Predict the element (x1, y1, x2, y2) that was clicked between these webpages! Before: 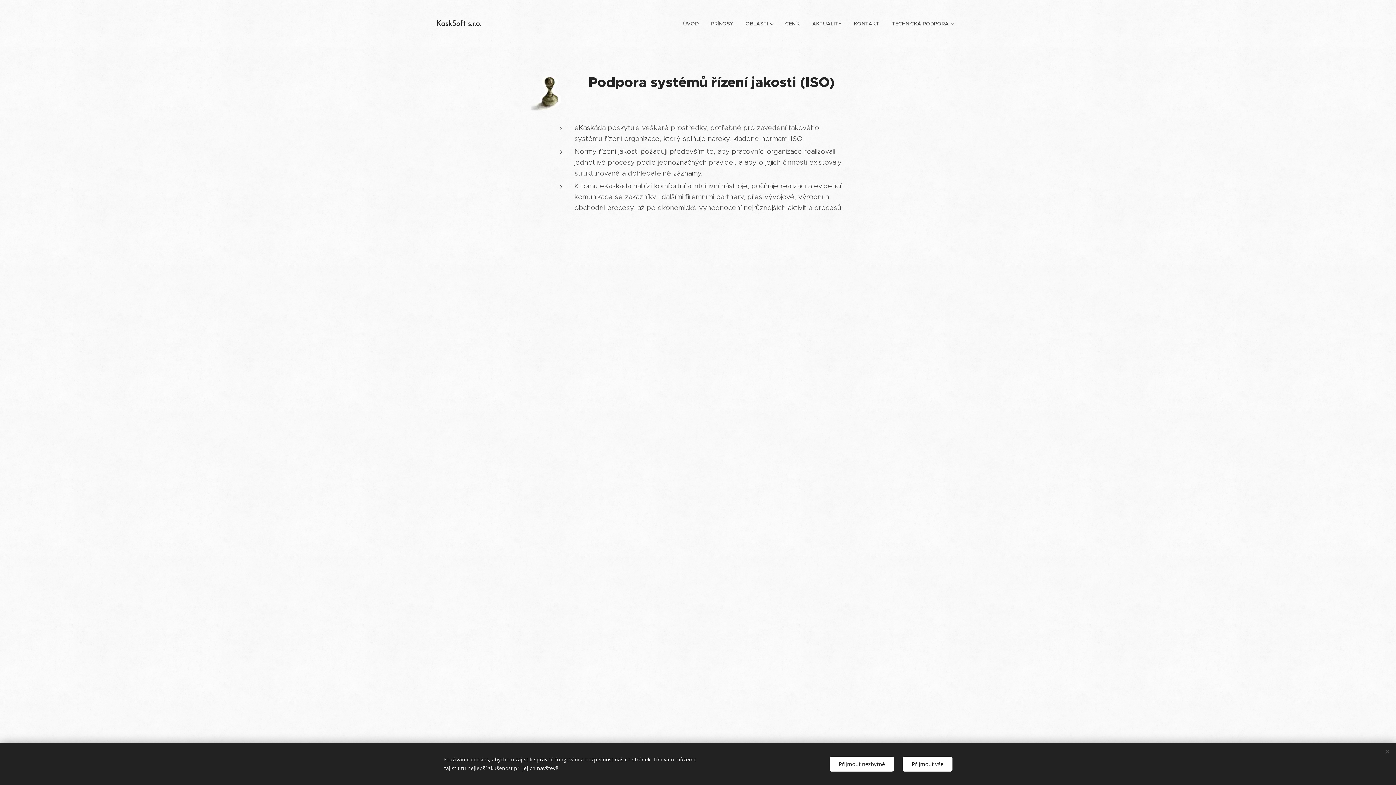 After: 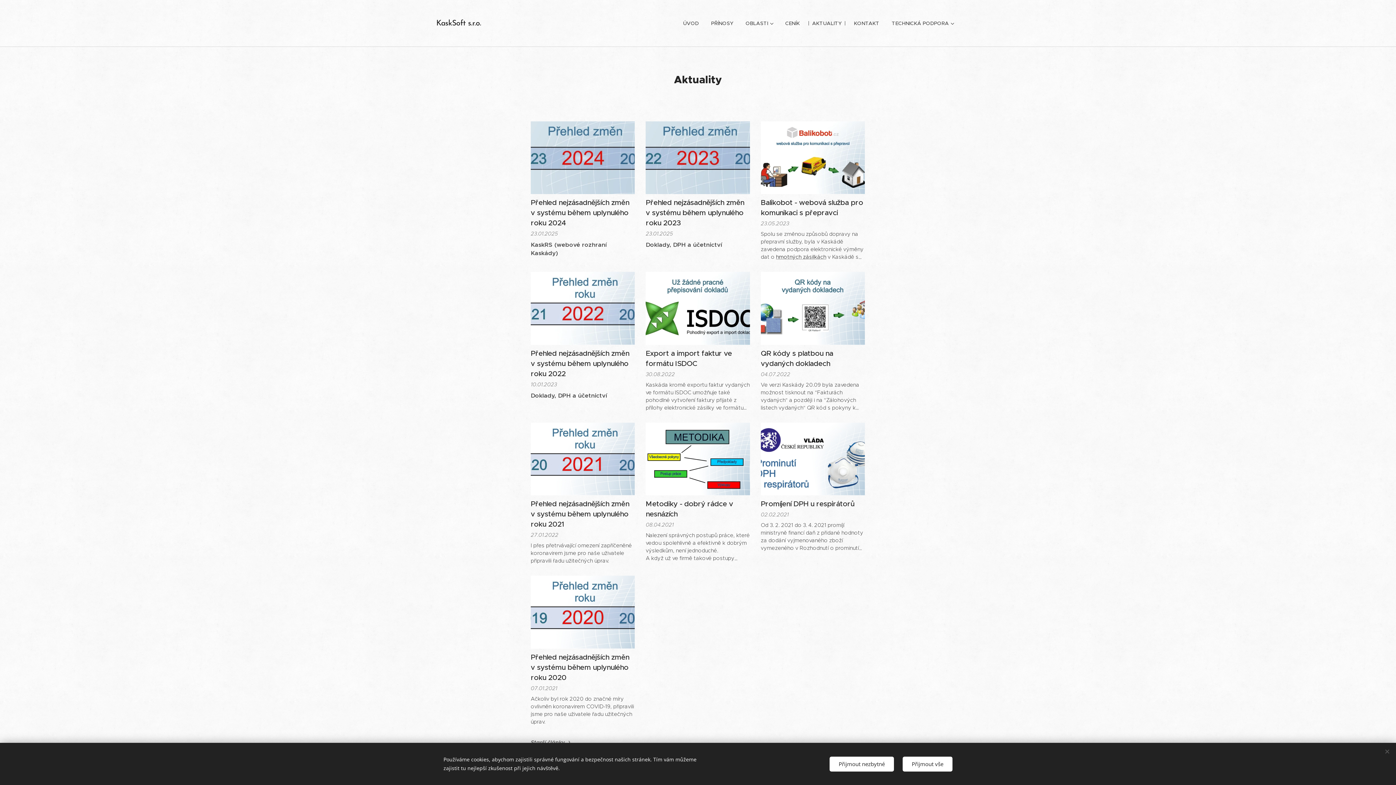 Action: label: AKTUALITY bbox: (806, 14, 848, 32)